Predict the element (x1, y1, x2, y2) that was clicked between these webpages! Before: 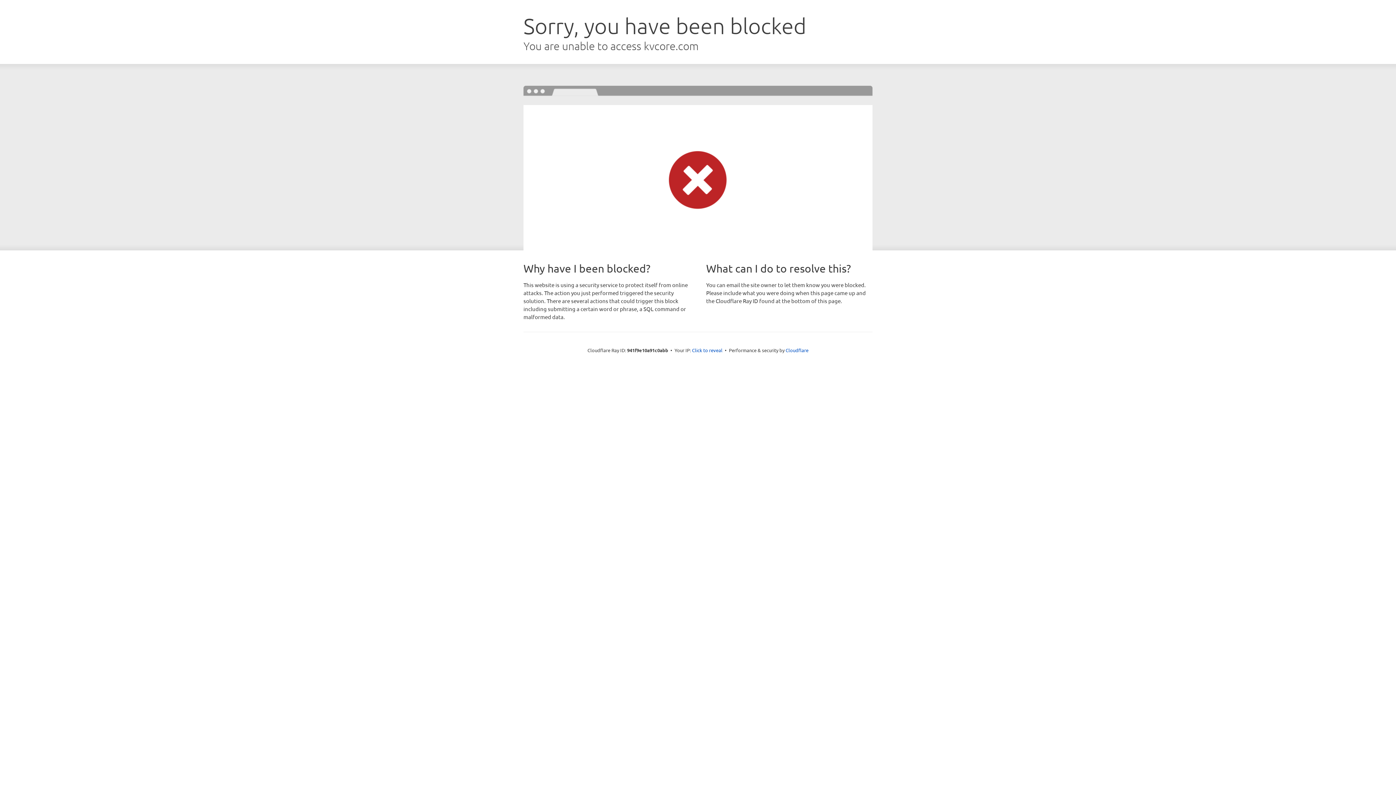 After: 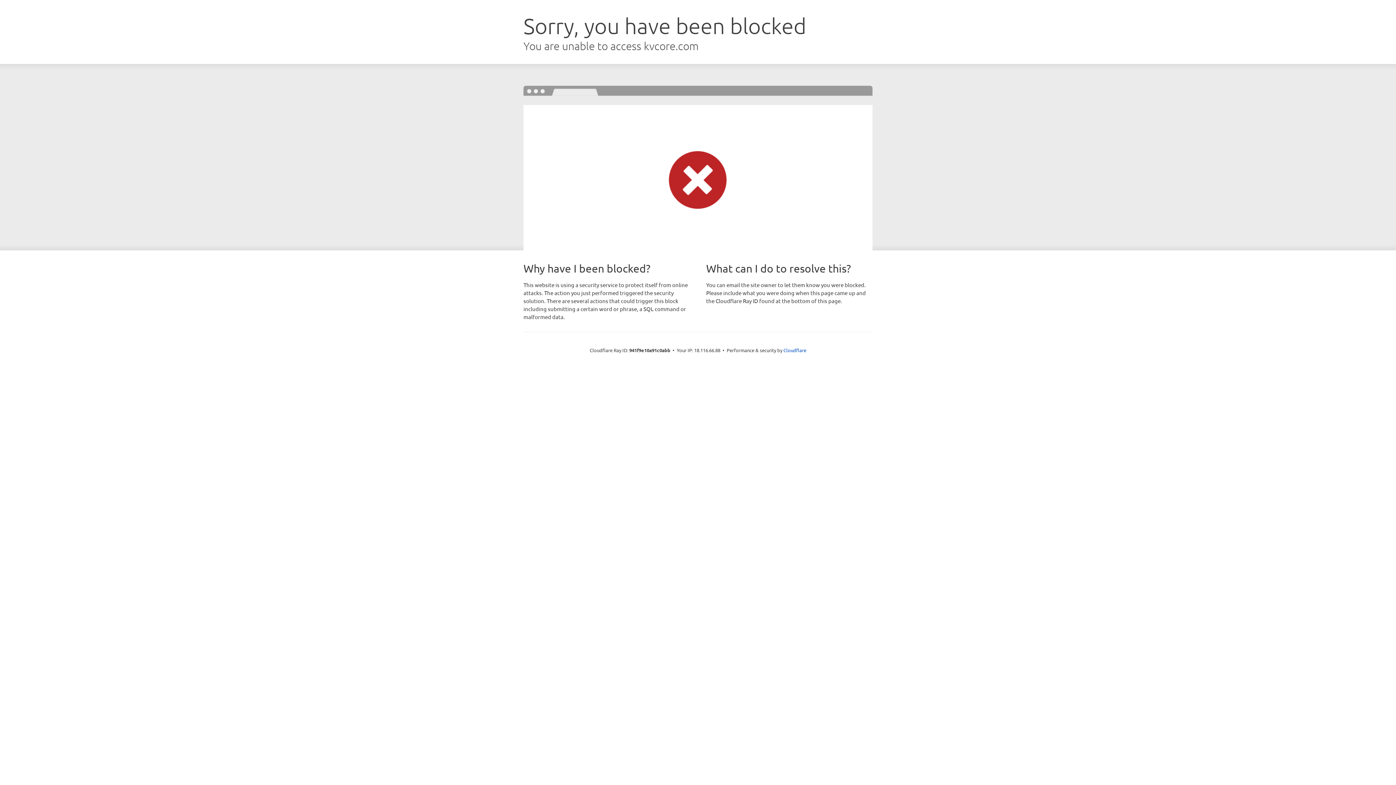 Action: label: Click to reveal bbox: (692, 346, 722, 353)